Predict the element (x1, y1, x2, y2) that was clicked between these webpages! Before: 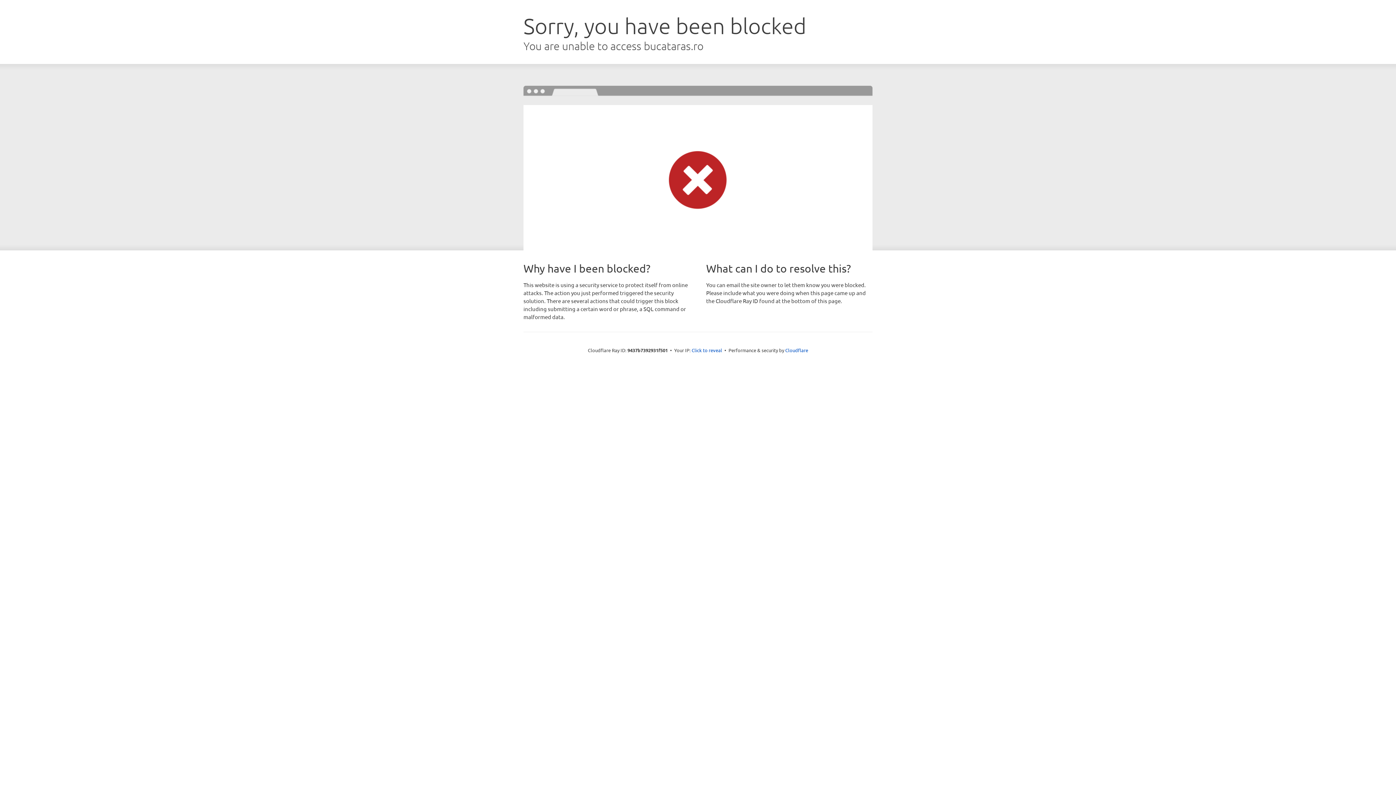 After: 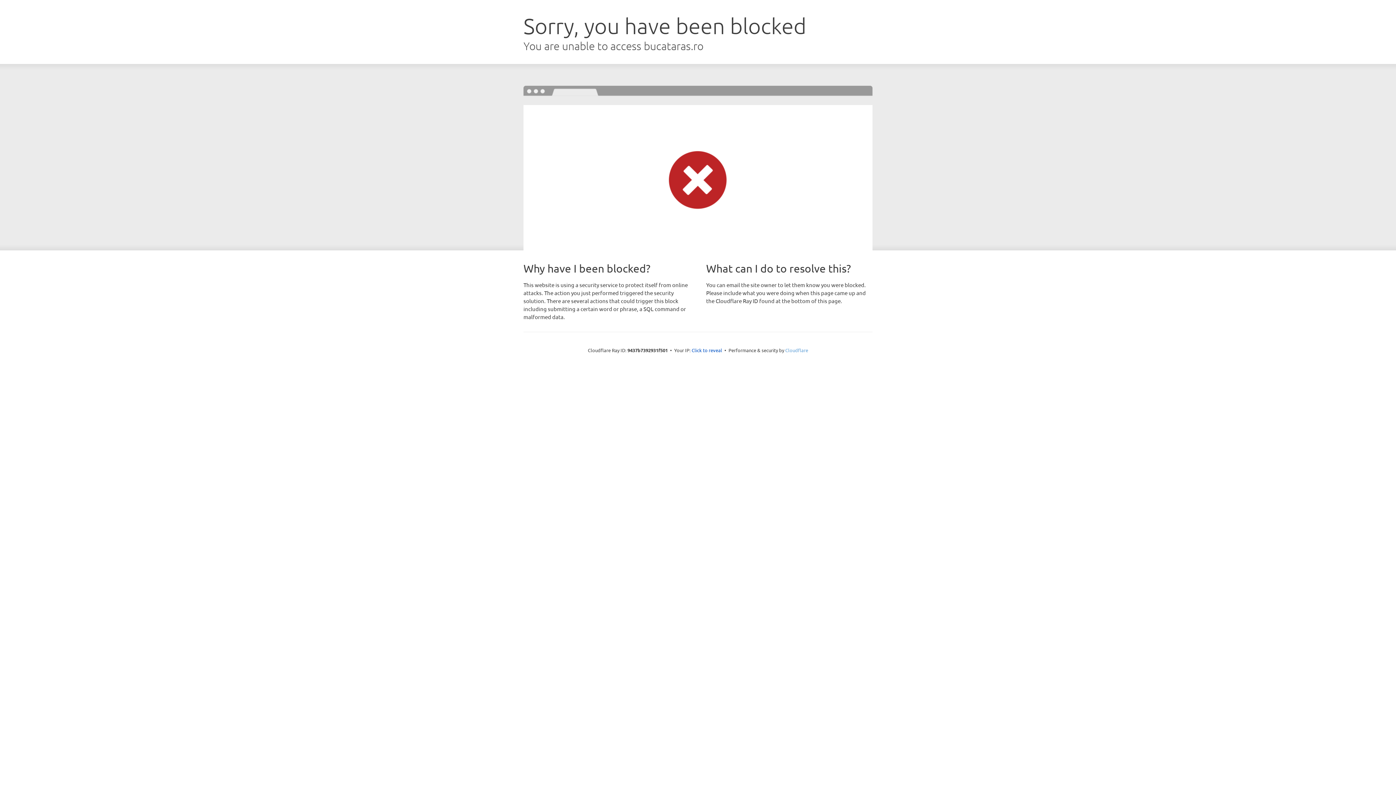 Action: bbox: (785, 347, 808, 353) label: Cloudflare